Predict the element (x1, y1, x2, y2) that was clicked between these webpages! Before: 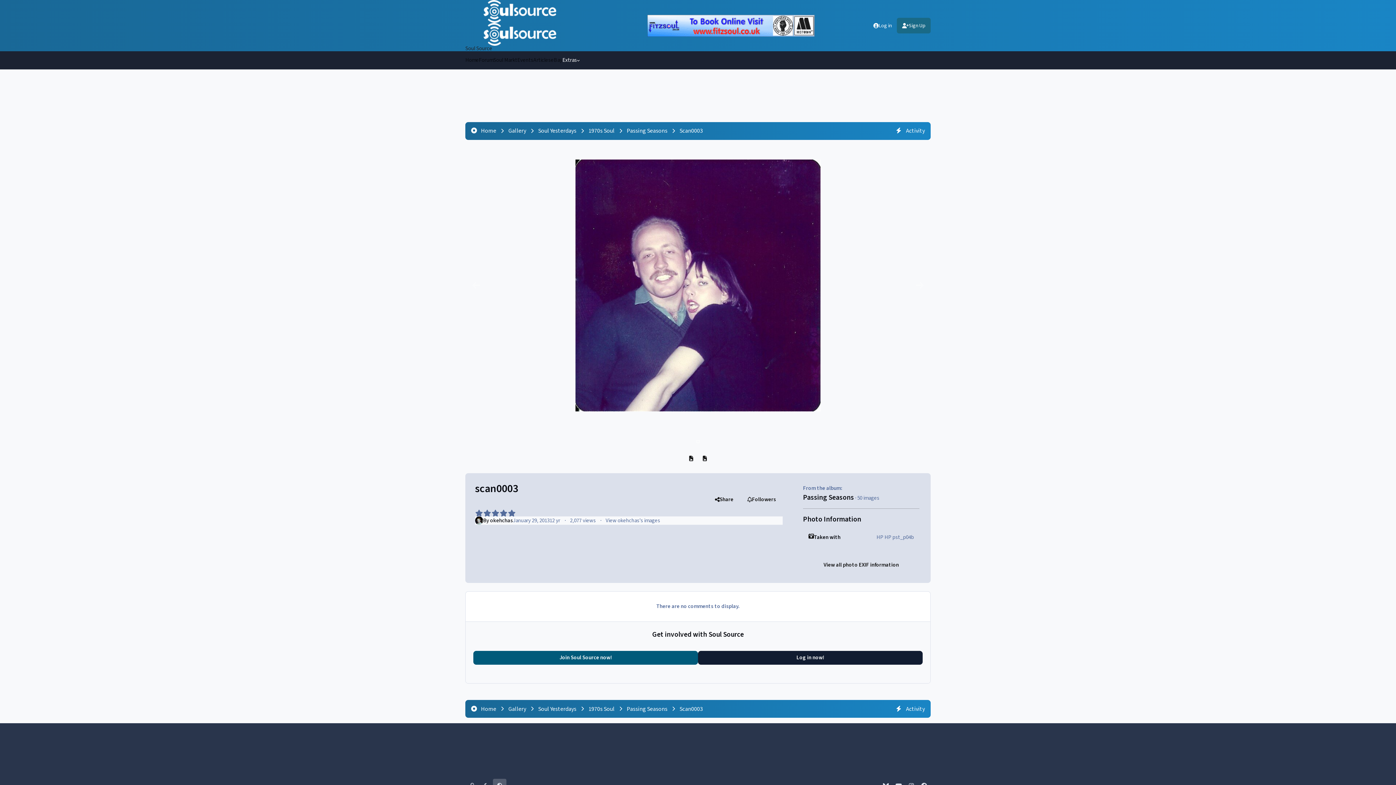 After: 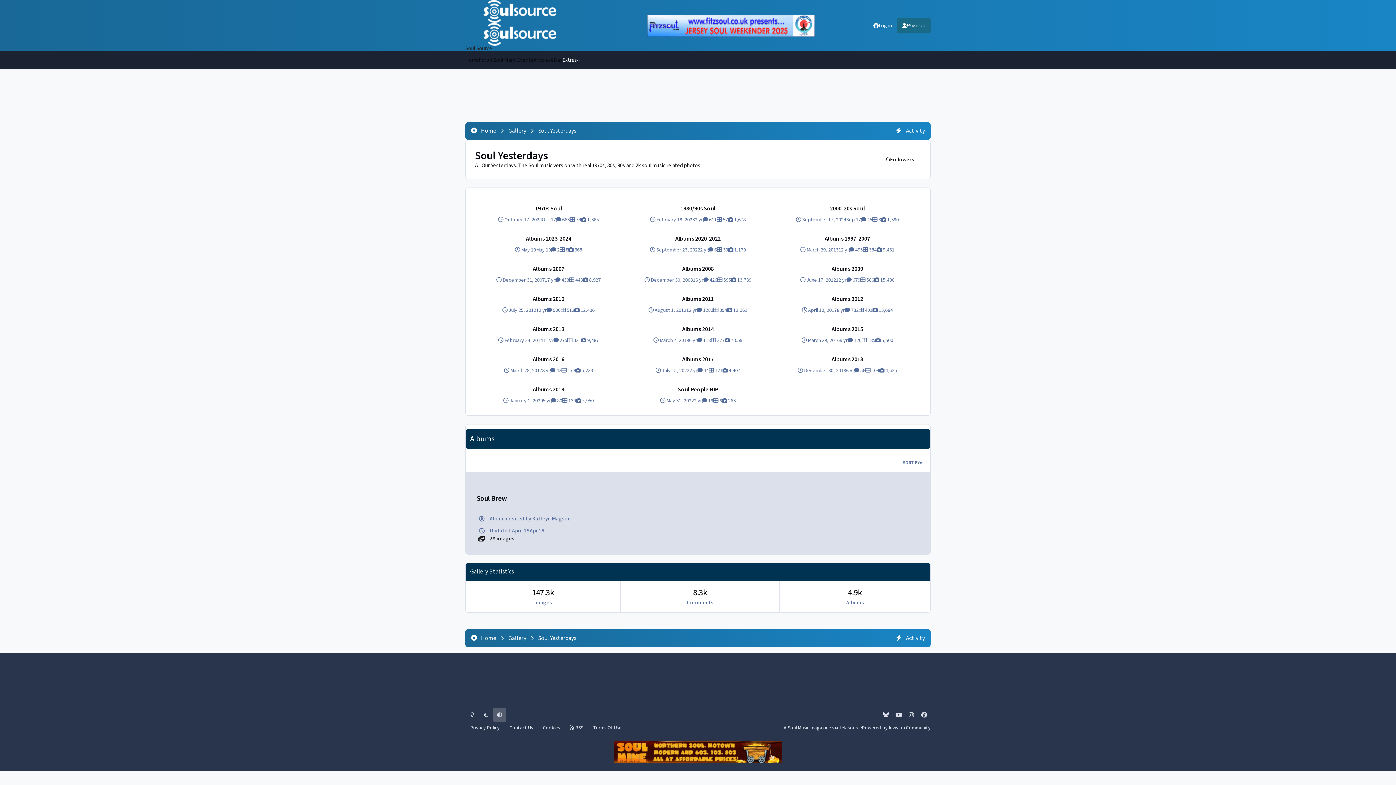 Action: label: Soul Yesterdays bbox: (538, 122, 576, 140)